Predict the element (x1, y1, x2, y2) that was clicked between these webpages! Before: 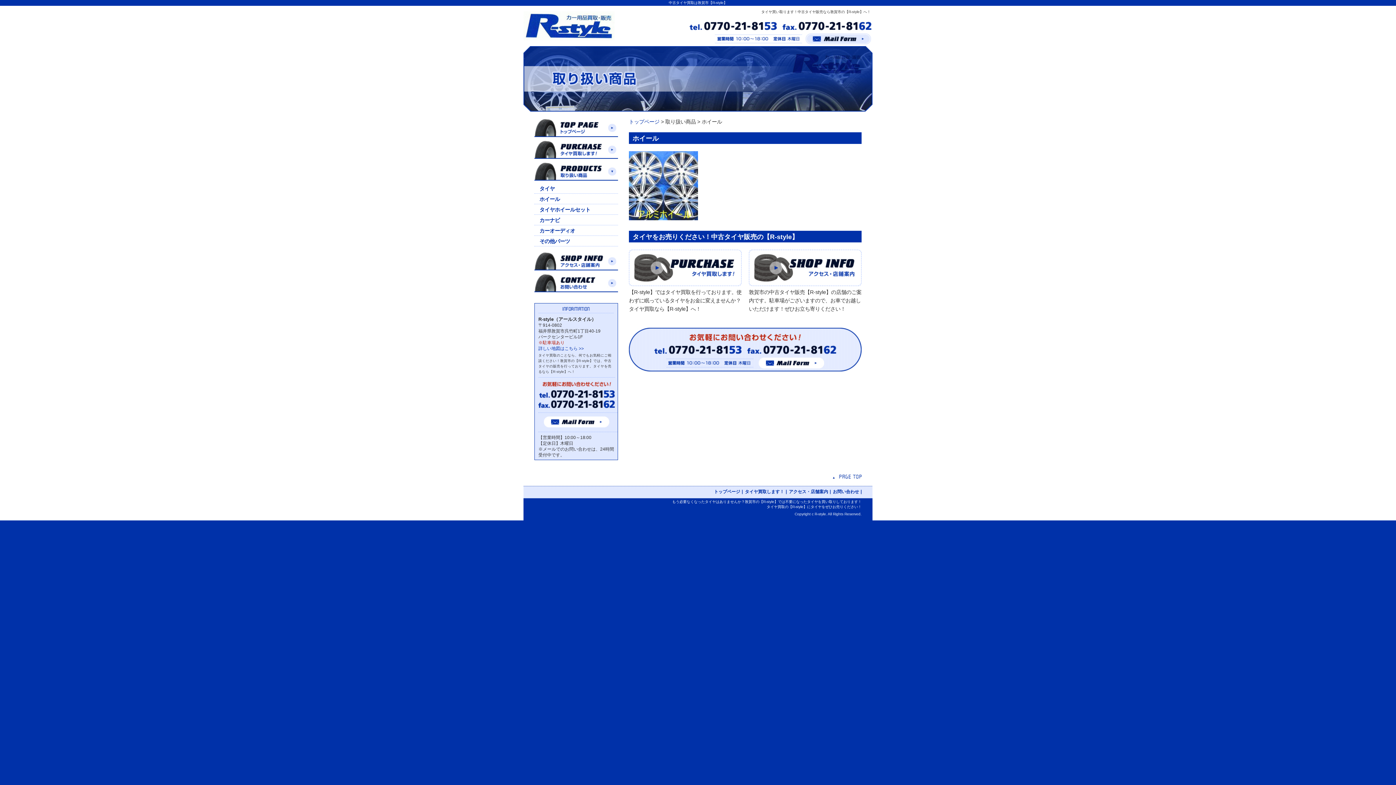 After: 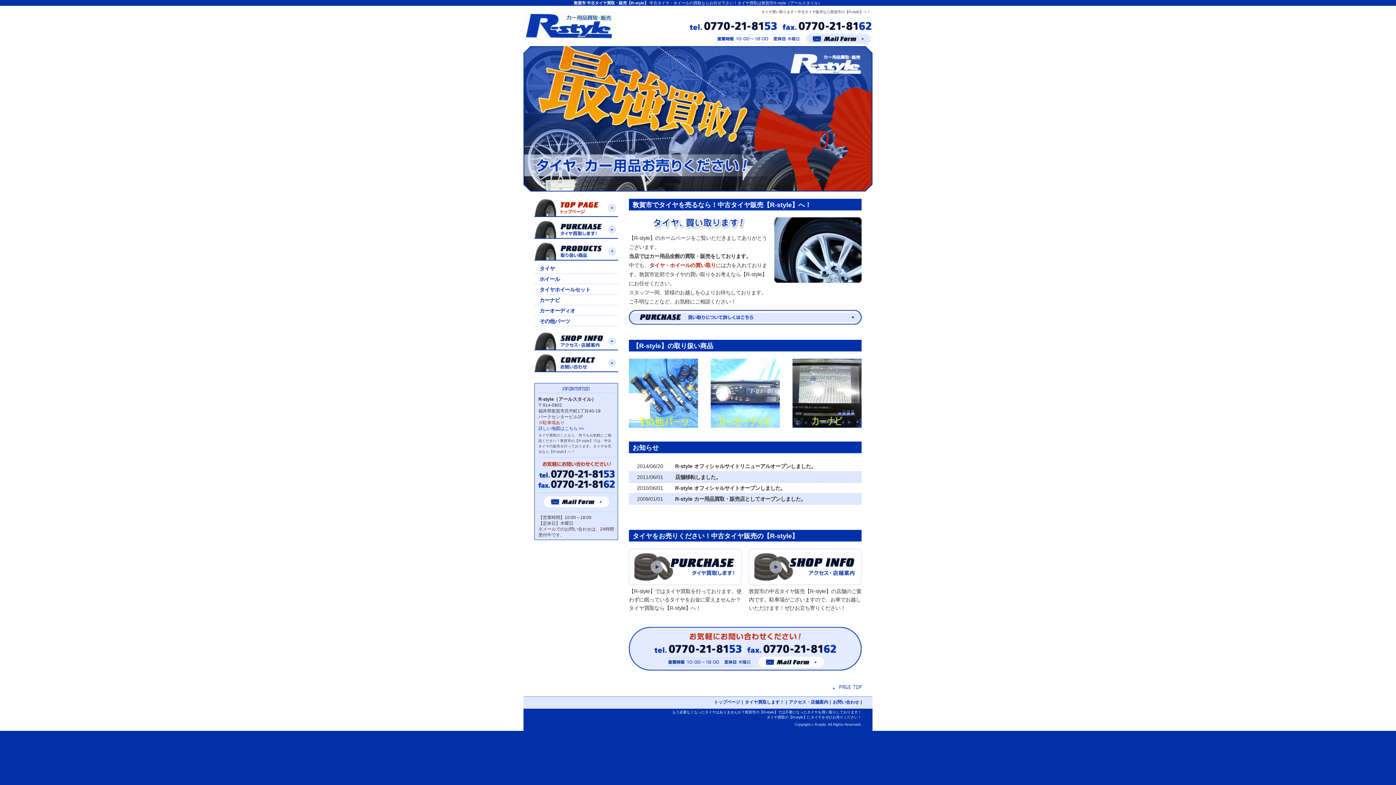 Action: bbox: (534, 130, 618, 136)